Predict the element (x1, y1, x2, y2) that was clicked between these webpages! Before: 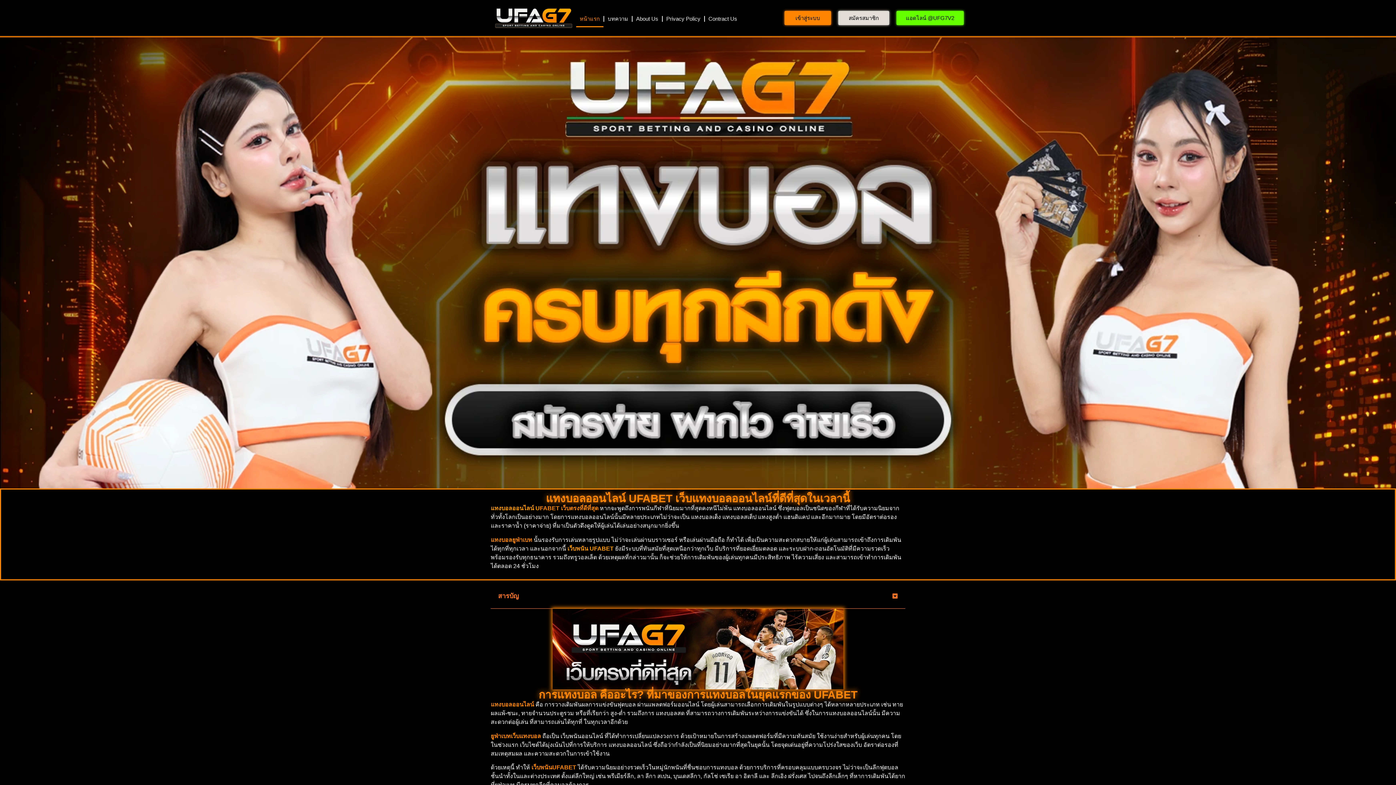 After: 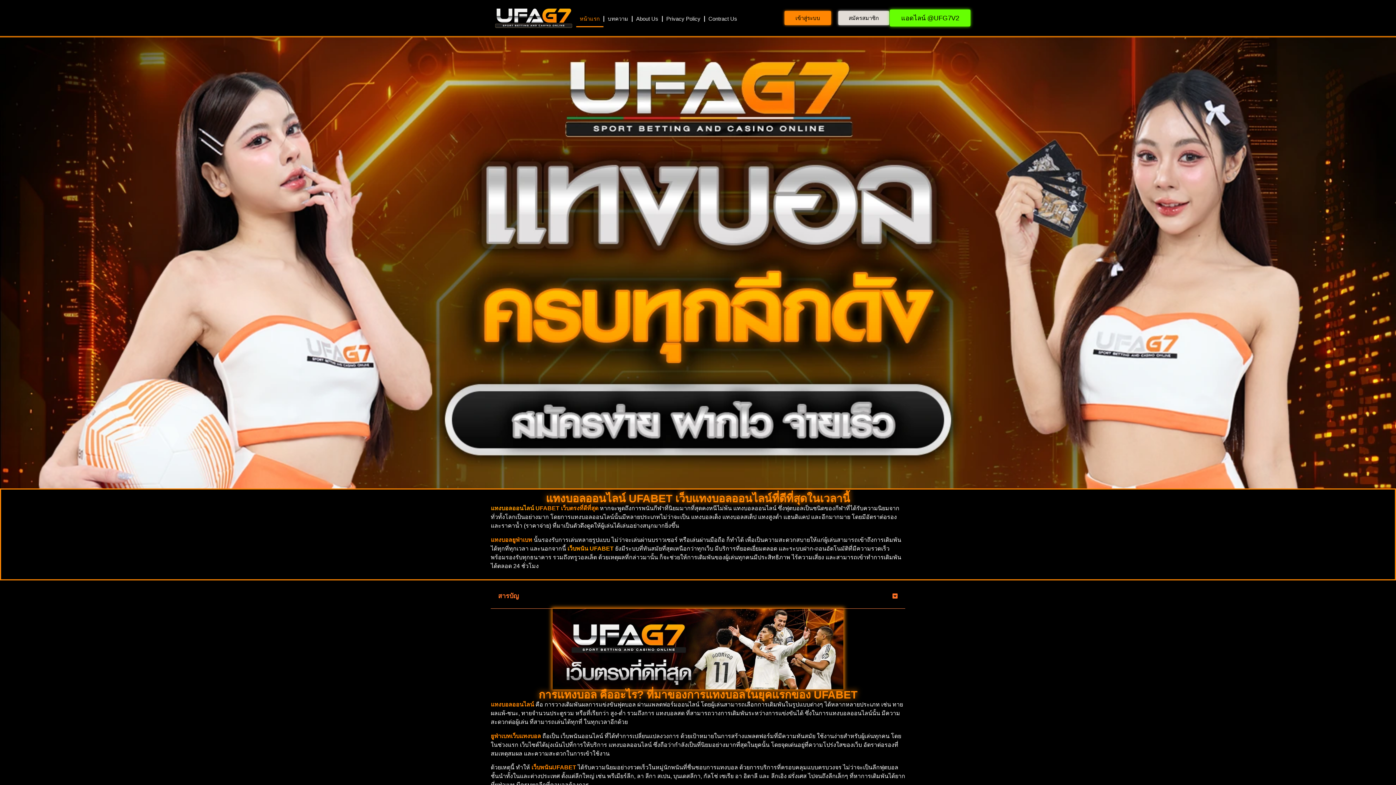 Action: label: แอดไลน์ @UFG7V2 bbox: (896, 10, 963, 25)